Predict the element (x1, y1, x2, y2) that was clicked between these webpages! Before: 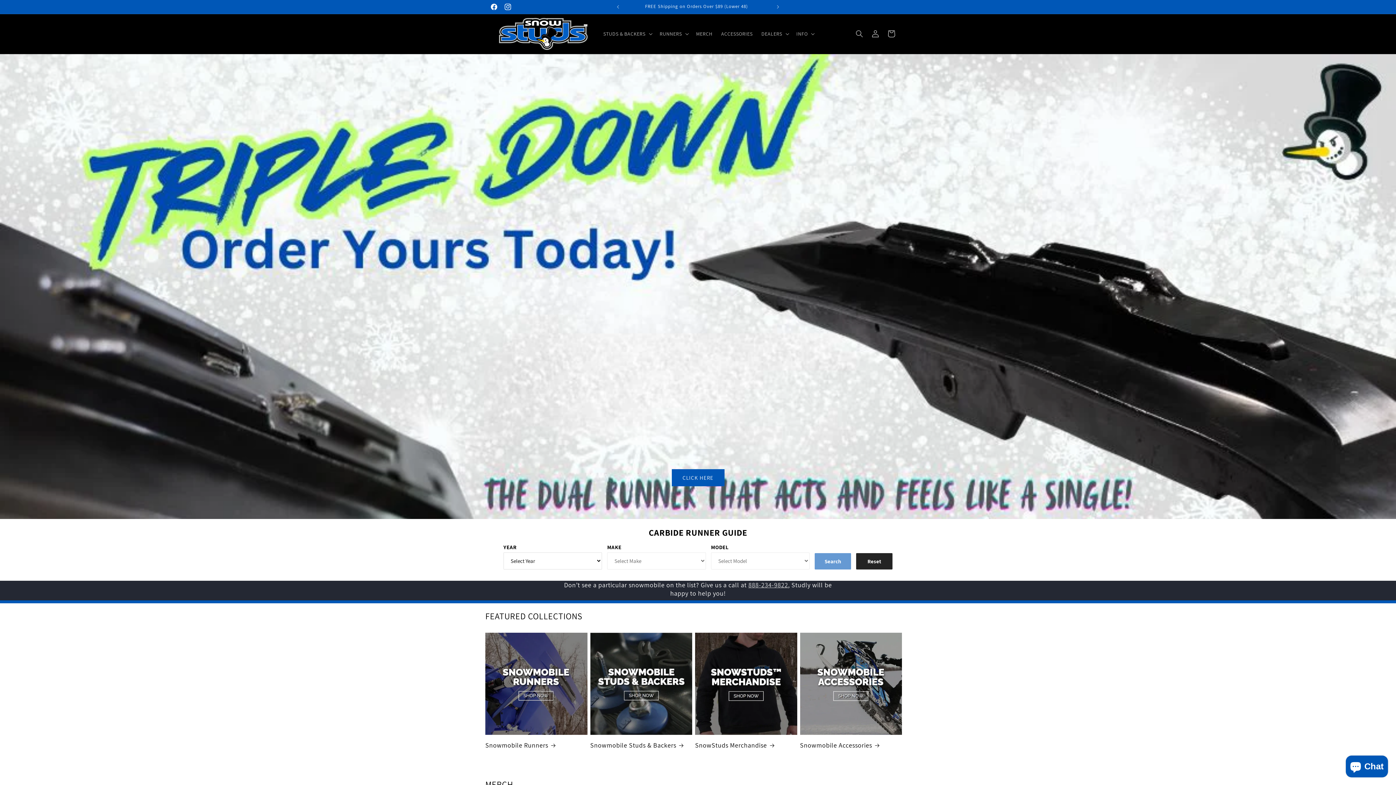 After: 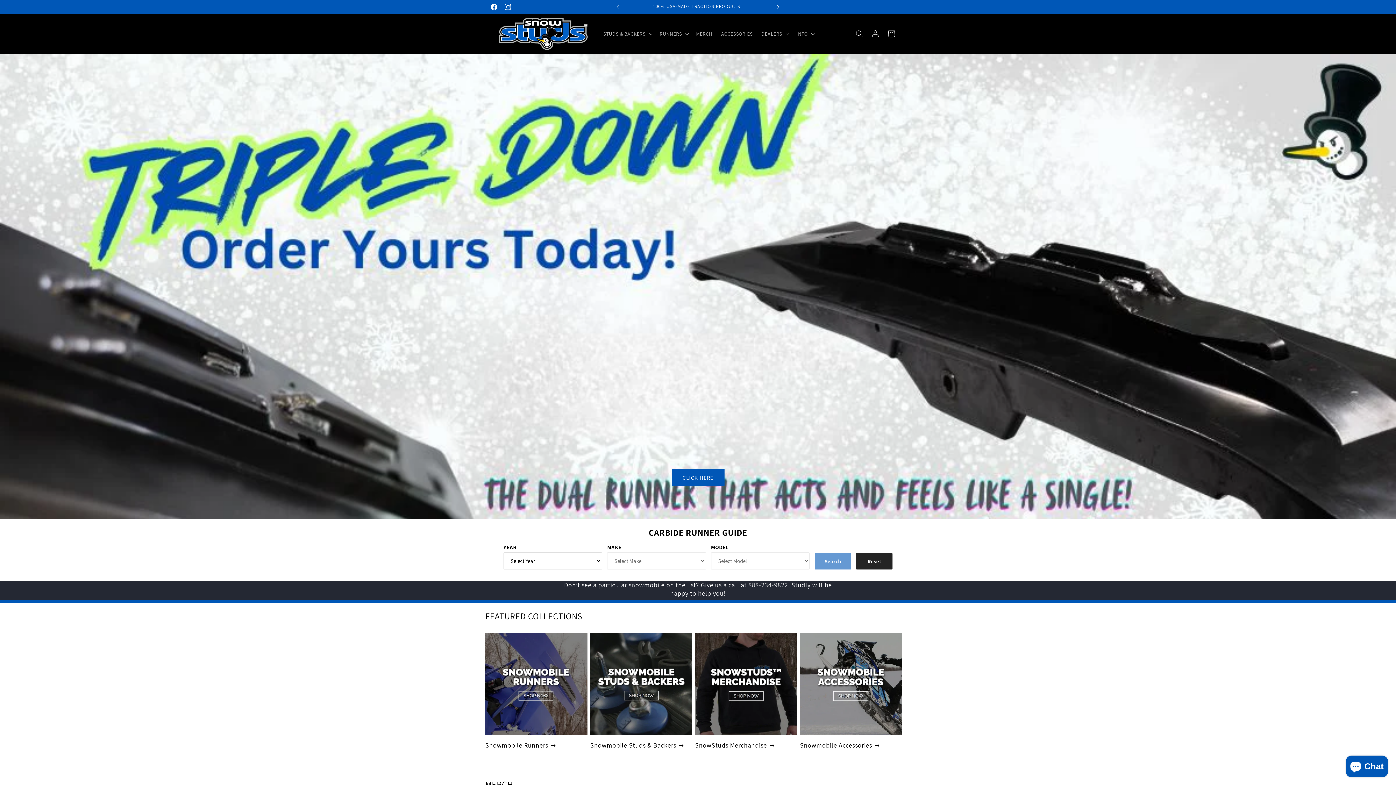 Action: label: Next announcement bbox: (770, 0, 786, 13)